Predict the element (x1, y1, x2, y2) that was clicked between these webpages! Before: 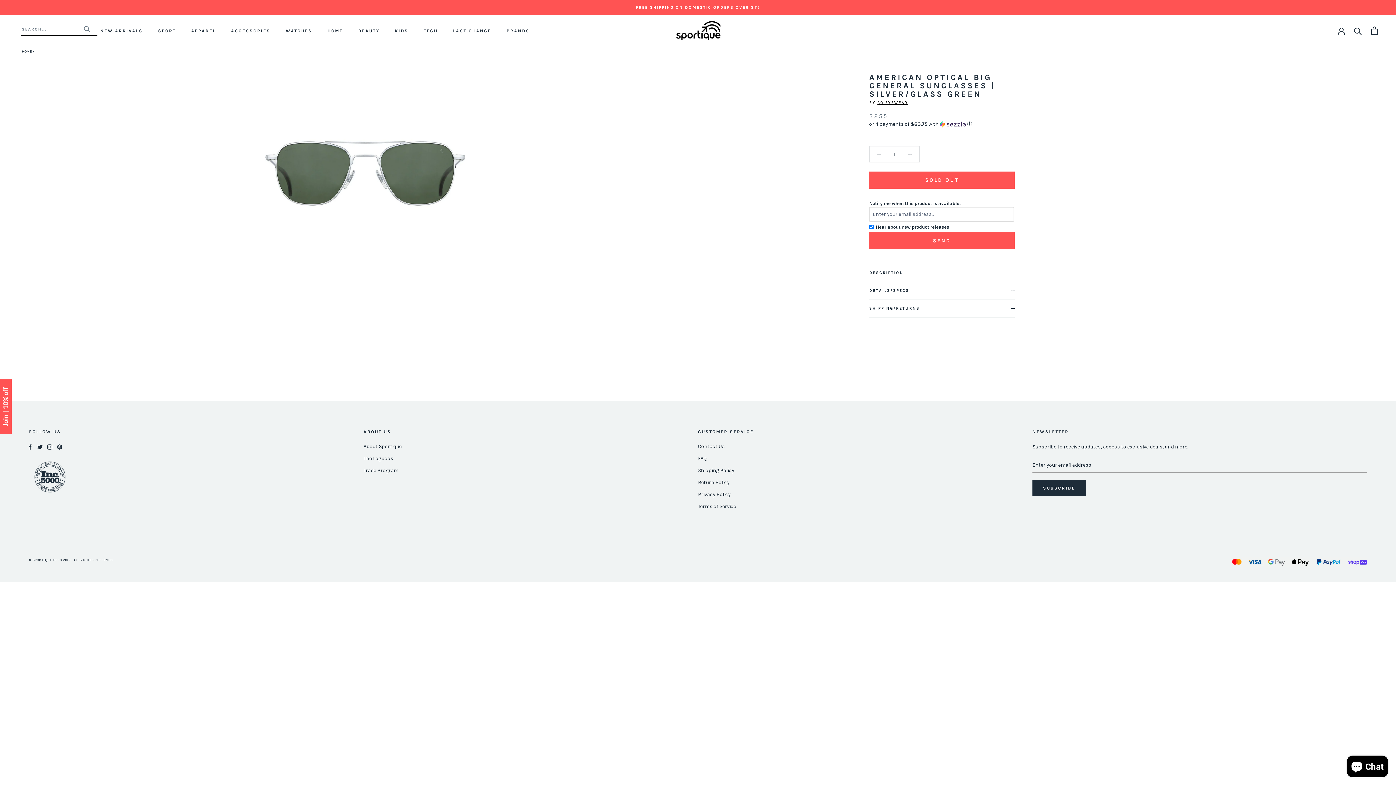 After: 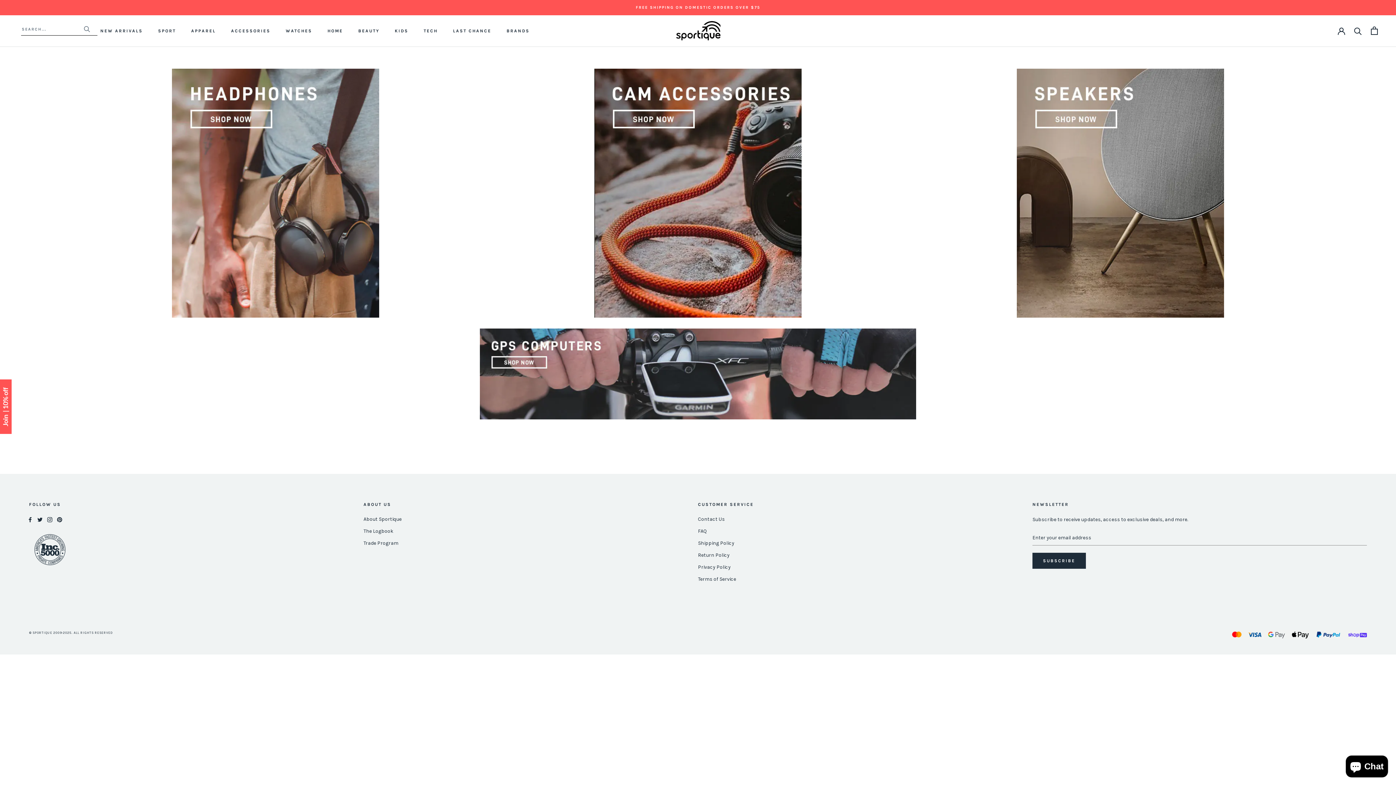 Action: bbox: (423, 28, 437, 33) label: TECH